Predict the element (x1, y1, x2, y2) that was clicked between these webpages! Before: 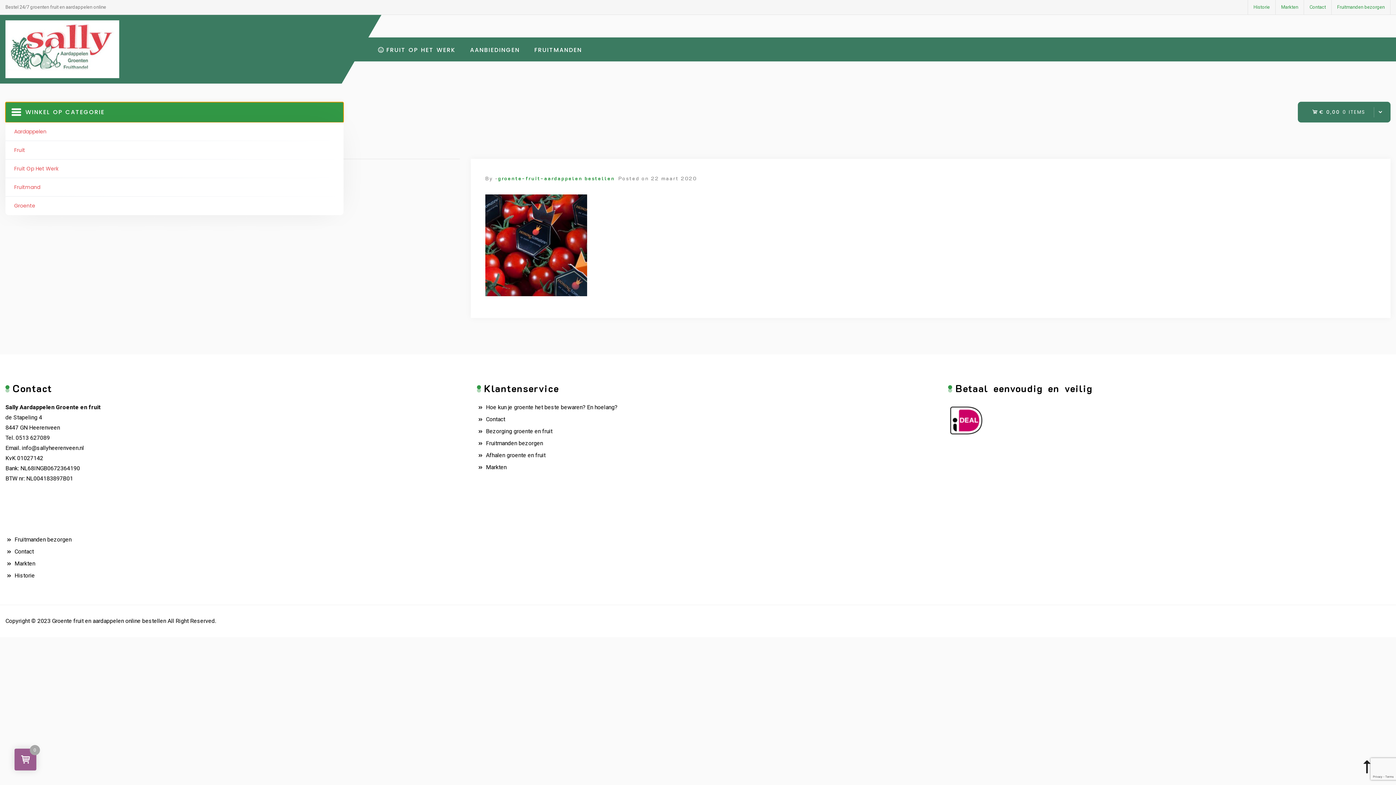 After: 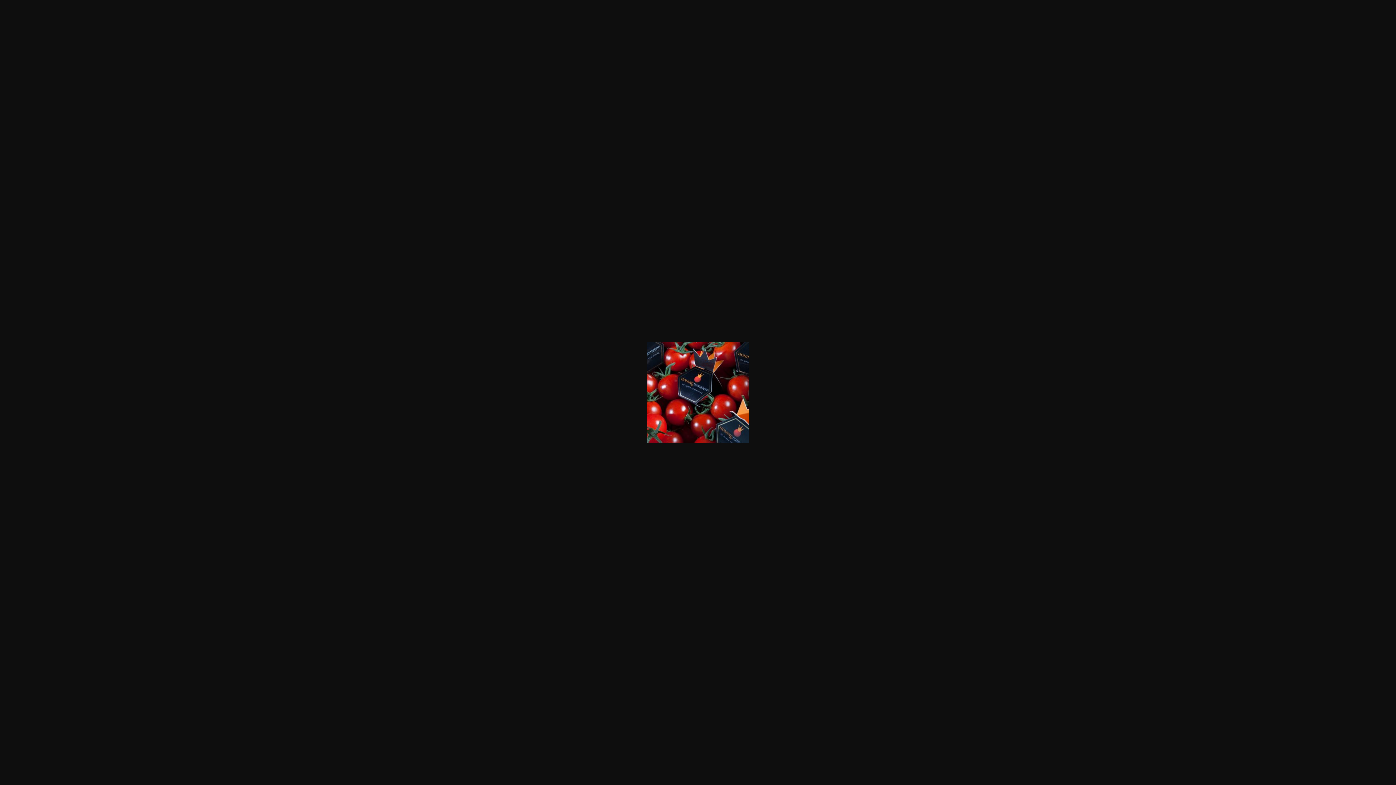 Action: bbox: (485, 241, 587, 248)